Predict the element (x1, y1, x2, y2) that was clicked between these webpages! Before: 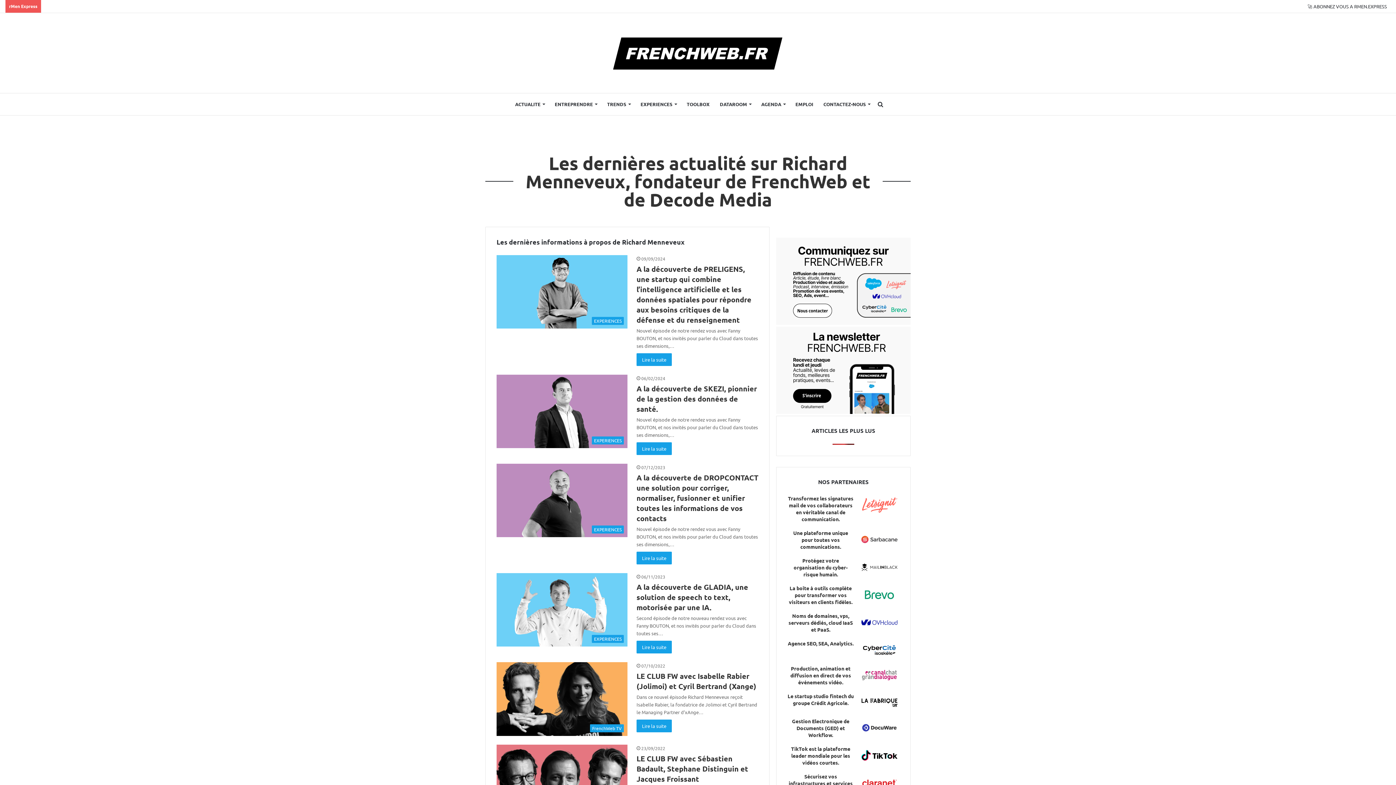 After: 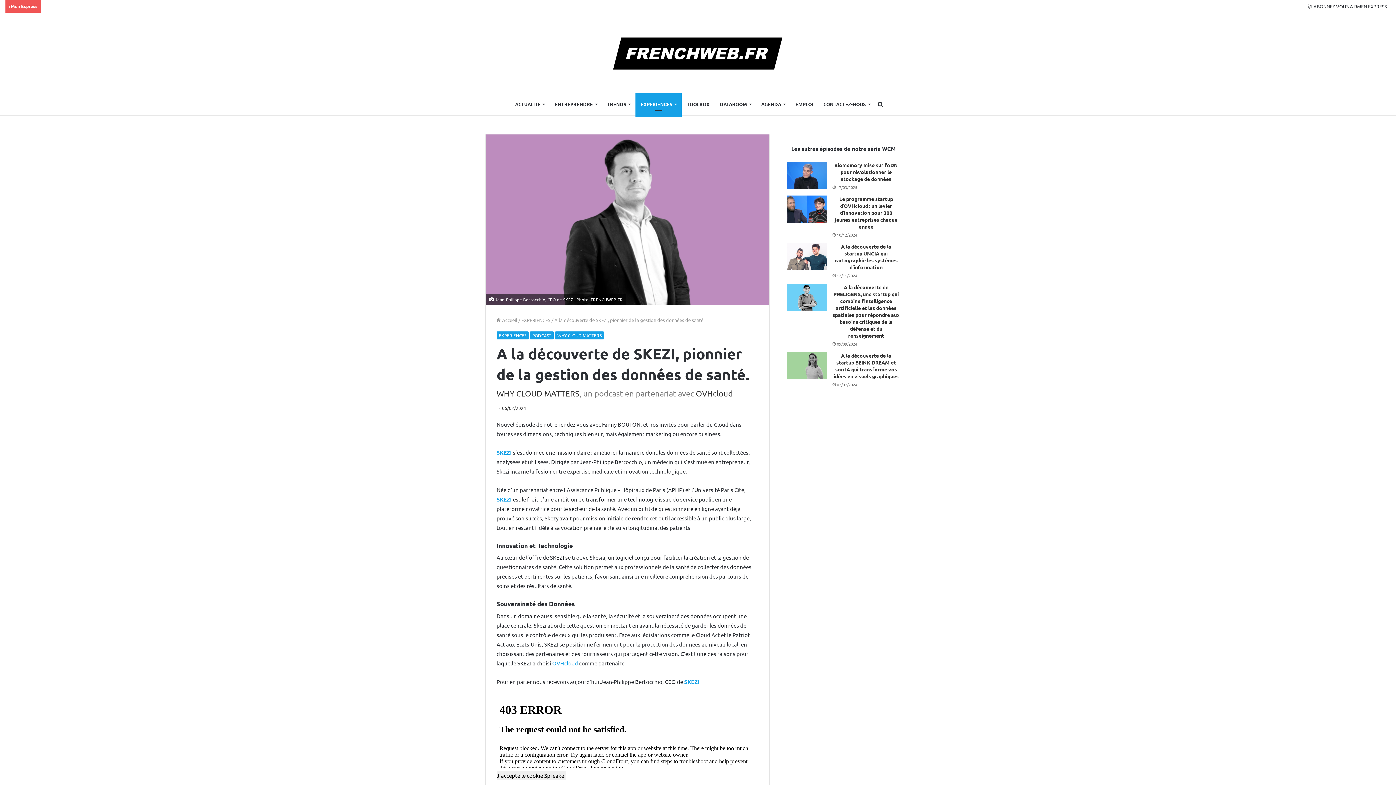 Action: bbox: (496, 374, 627, 448) label: A la découverte de SKEZI, pionnier de la gestion des données de santé.